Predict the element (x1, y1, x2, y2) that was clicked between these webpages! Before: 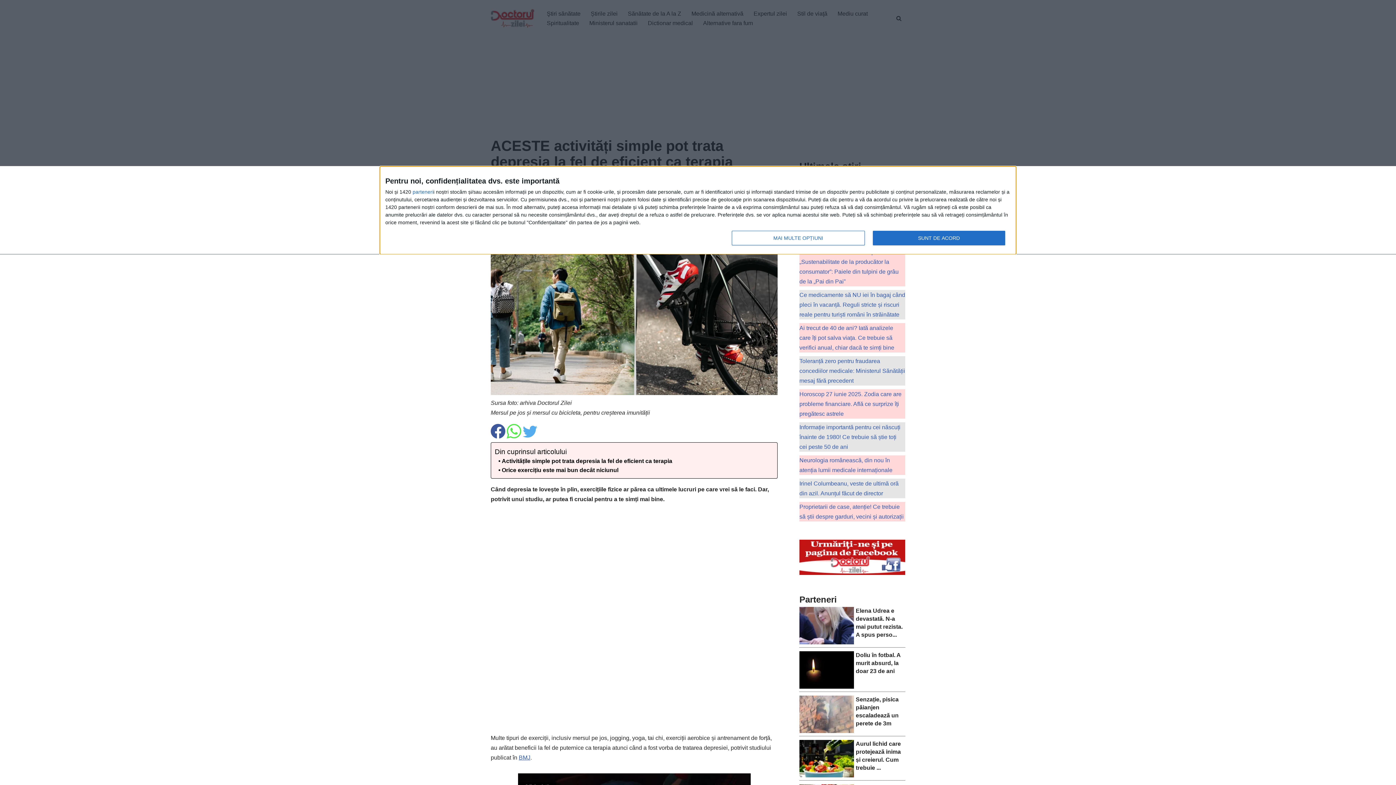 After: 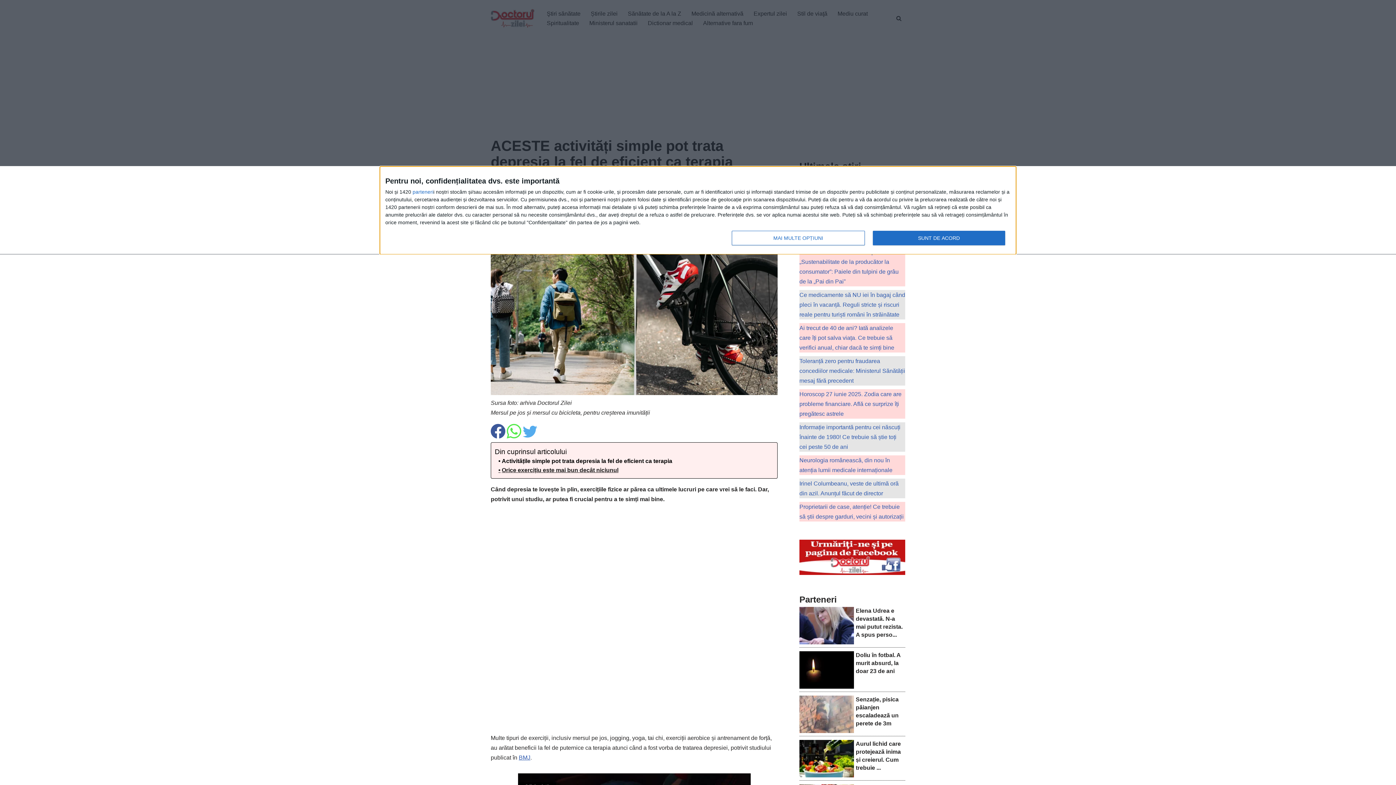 Action: label: Orice exercițiu este mai bun decât niciunul bbox: (494, 465, 618, 474)